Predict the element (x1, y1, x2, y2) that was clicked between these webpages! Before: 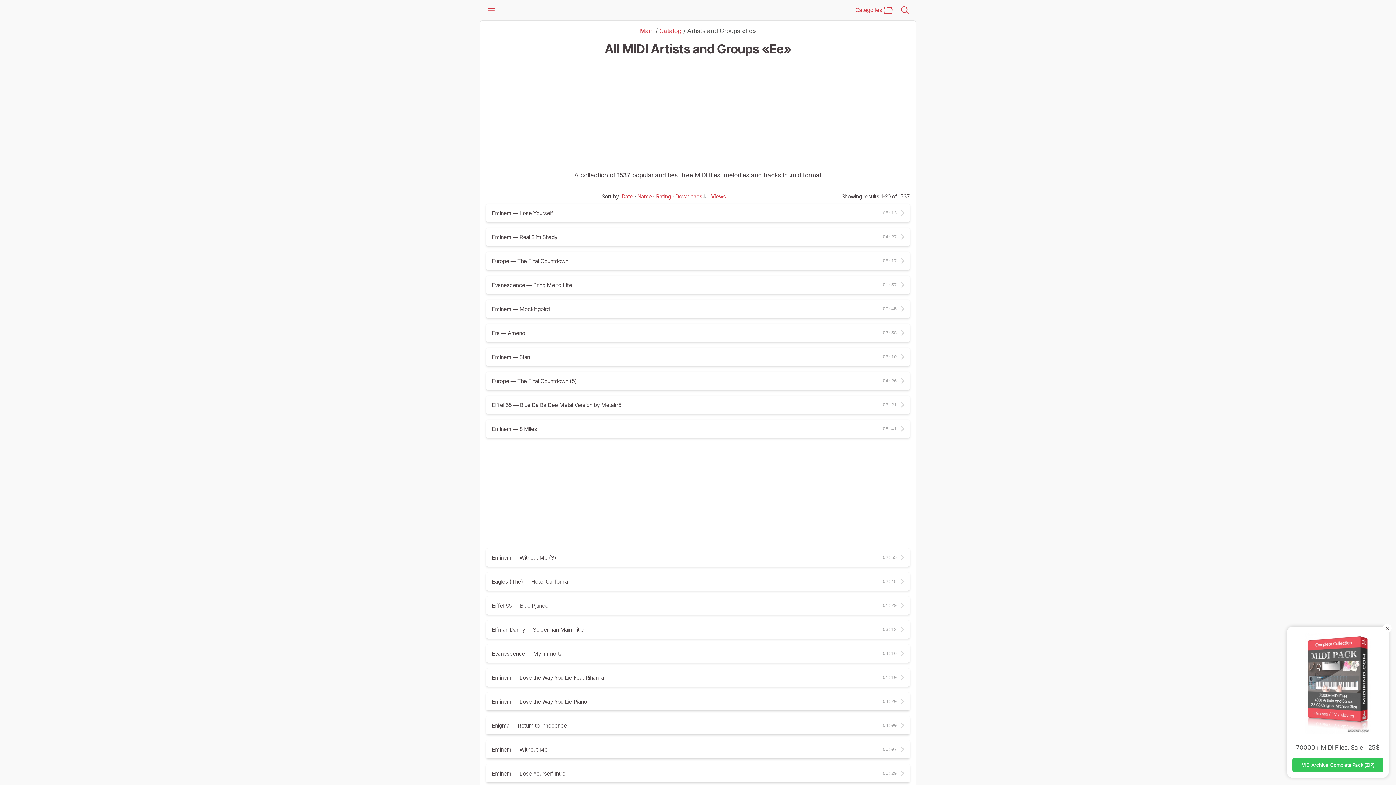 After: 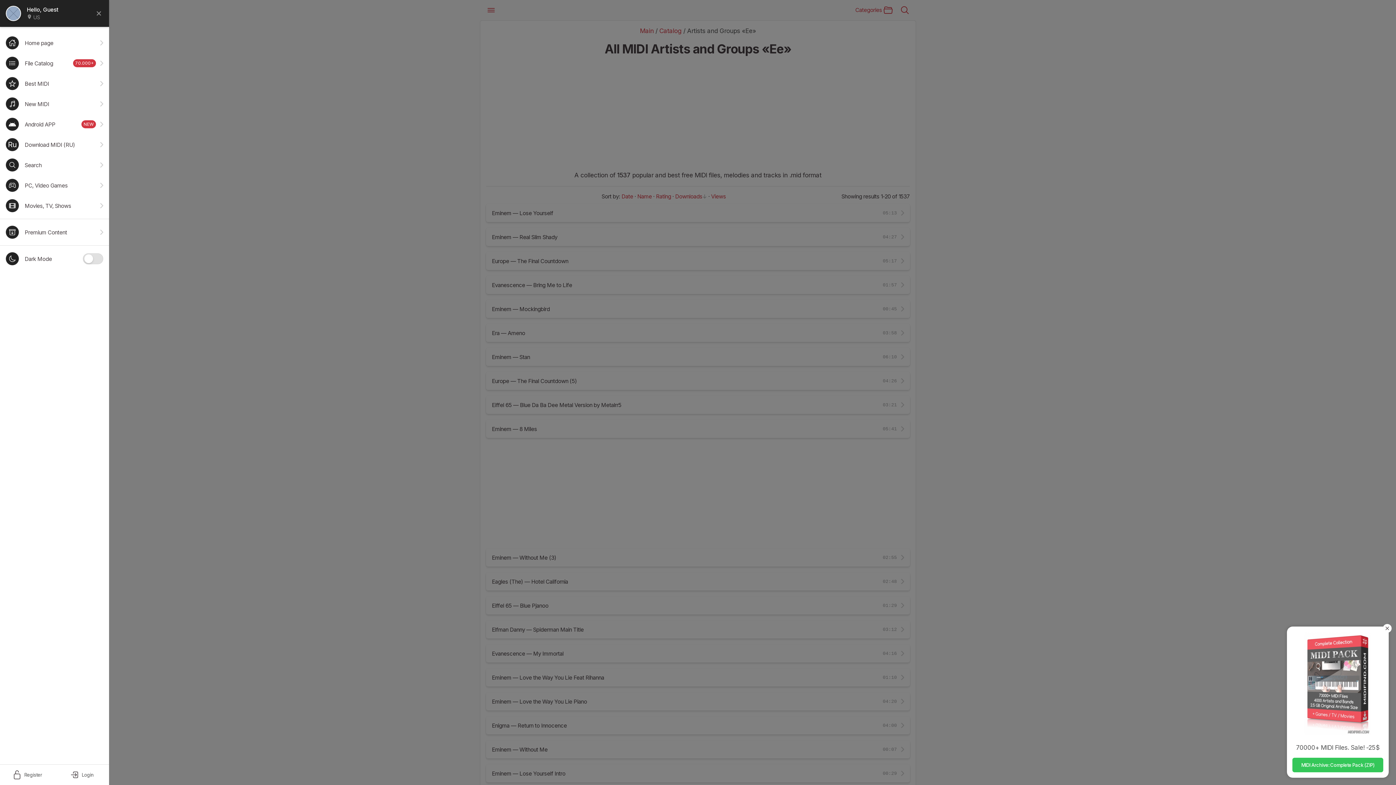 Action: bbox: (482, 0, 499, 20)